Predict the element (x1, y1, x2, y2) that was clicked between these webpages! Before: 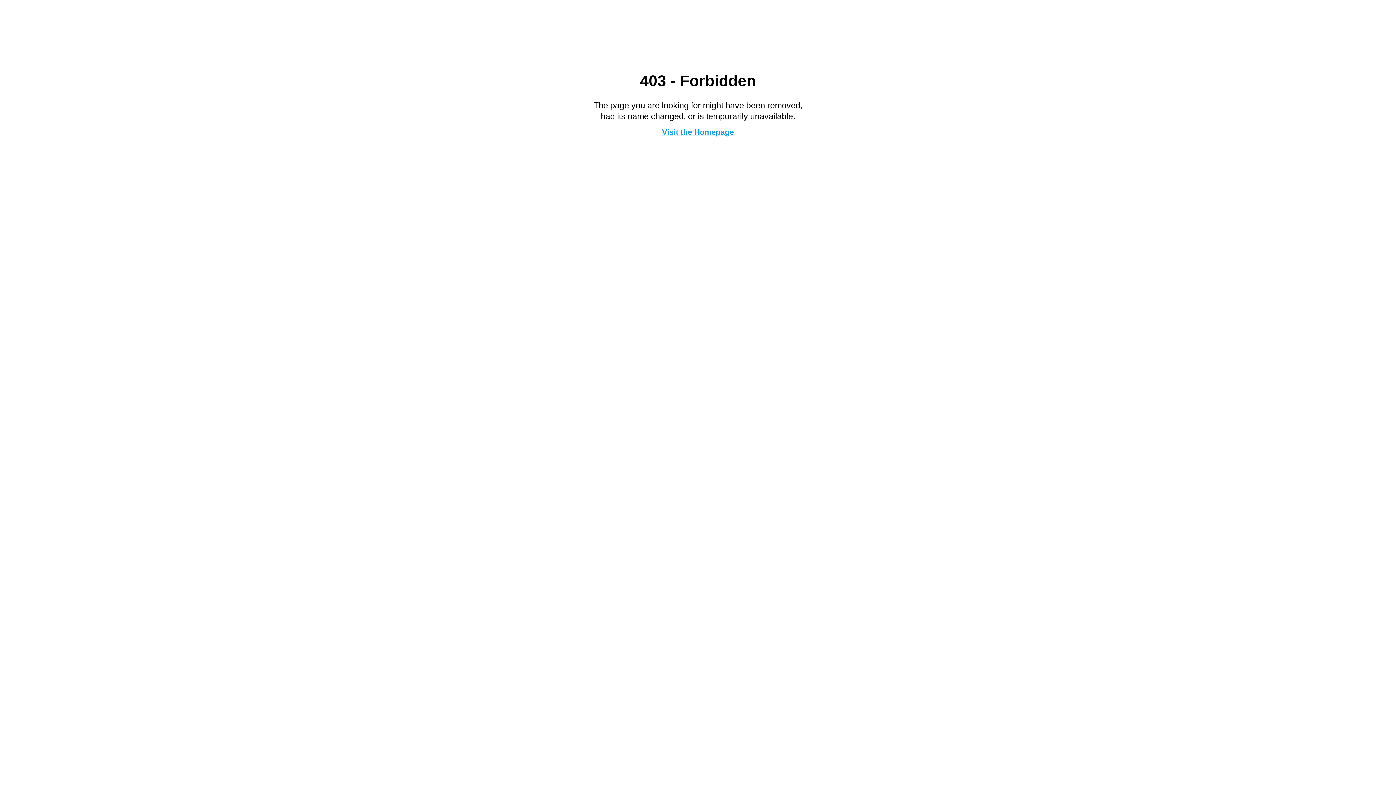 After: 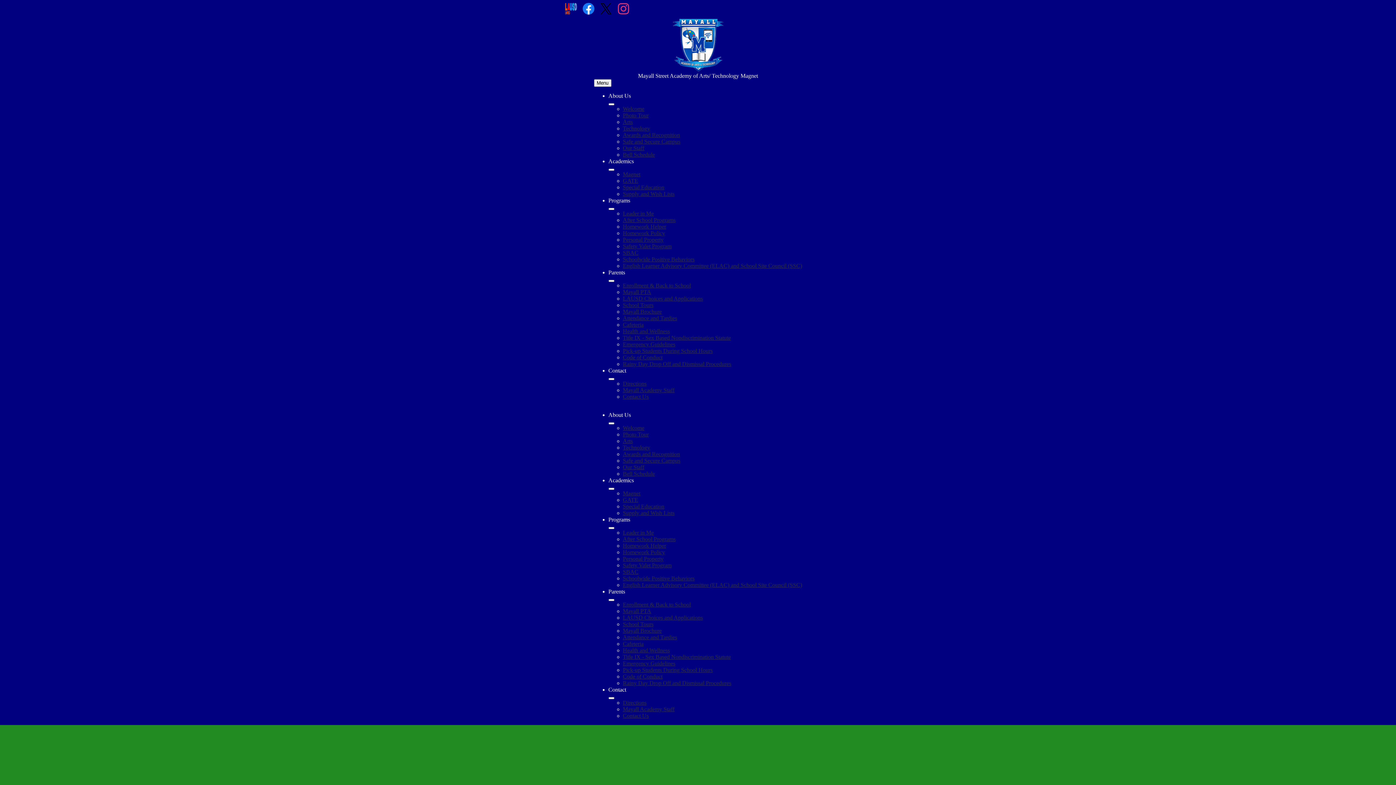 Action: bbox: (662, 127, 734, 136) label: Visit the Homepage